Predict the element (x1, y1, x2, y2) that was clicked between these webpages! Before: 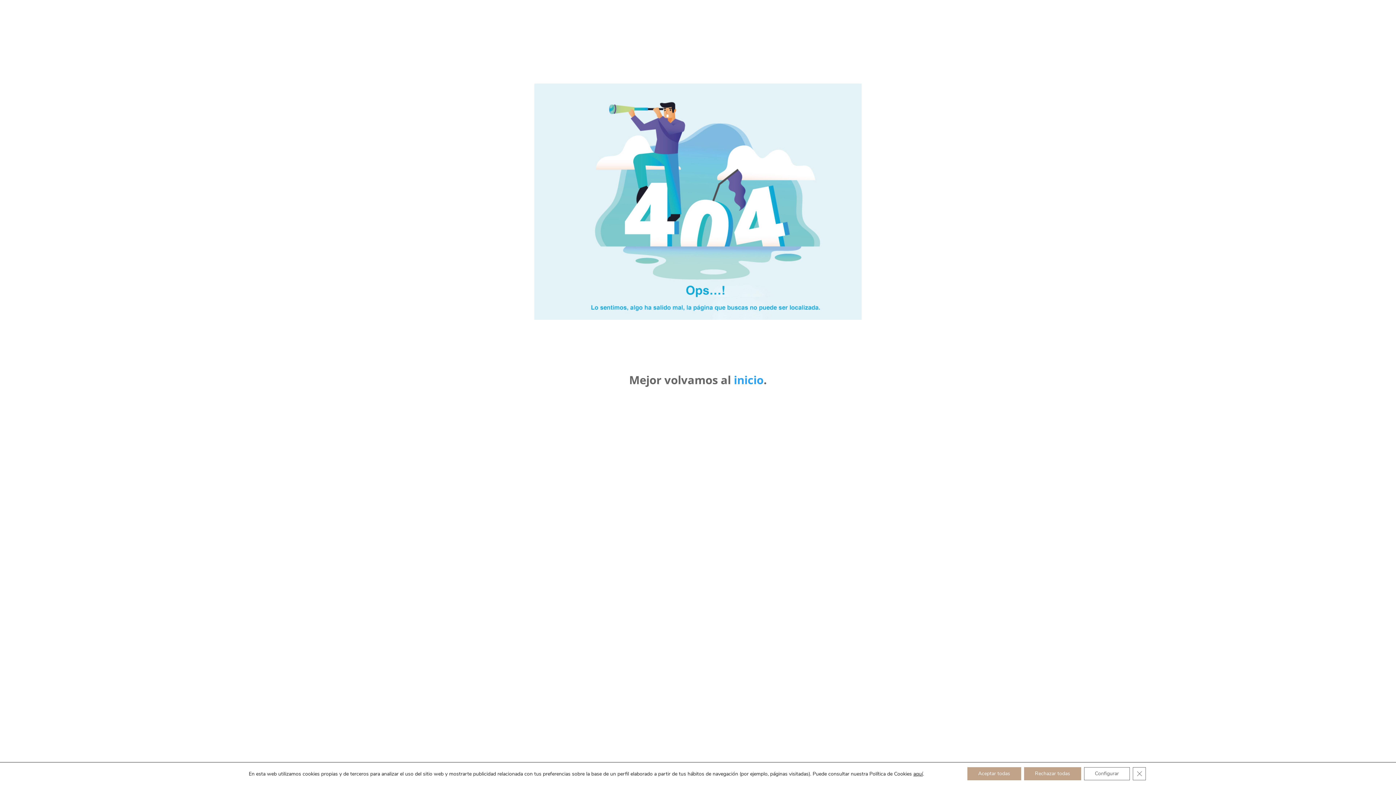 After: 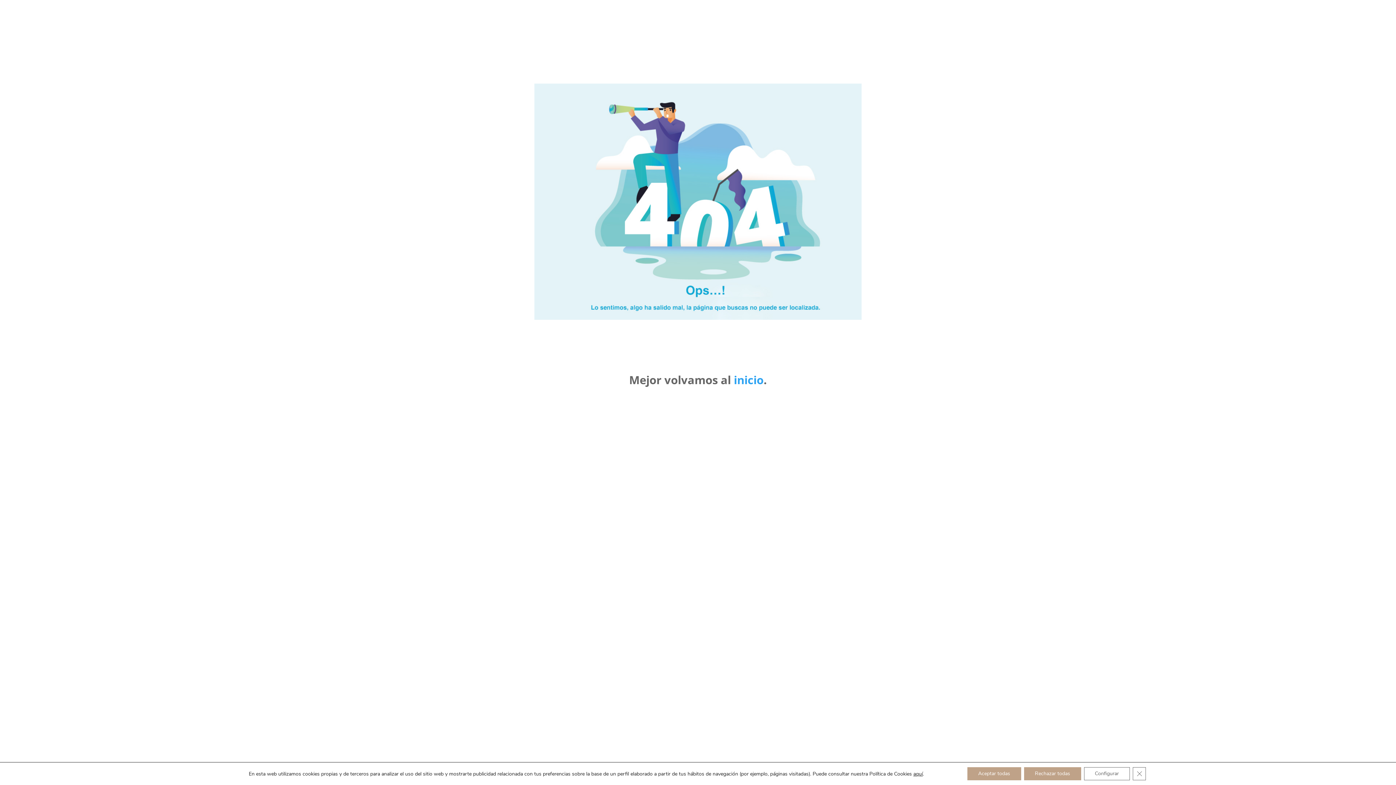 Action: bbox: (913, 770, 923, 777) label: aquí